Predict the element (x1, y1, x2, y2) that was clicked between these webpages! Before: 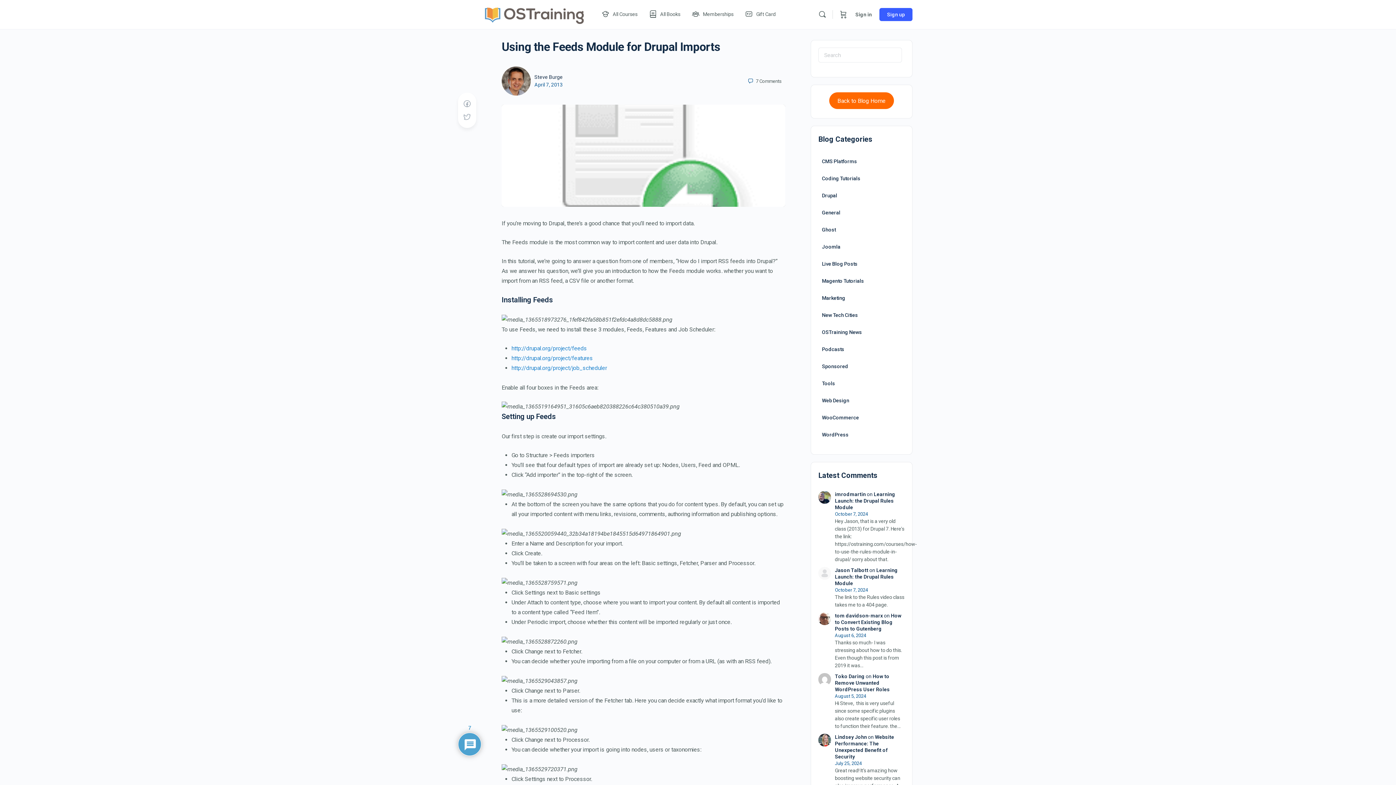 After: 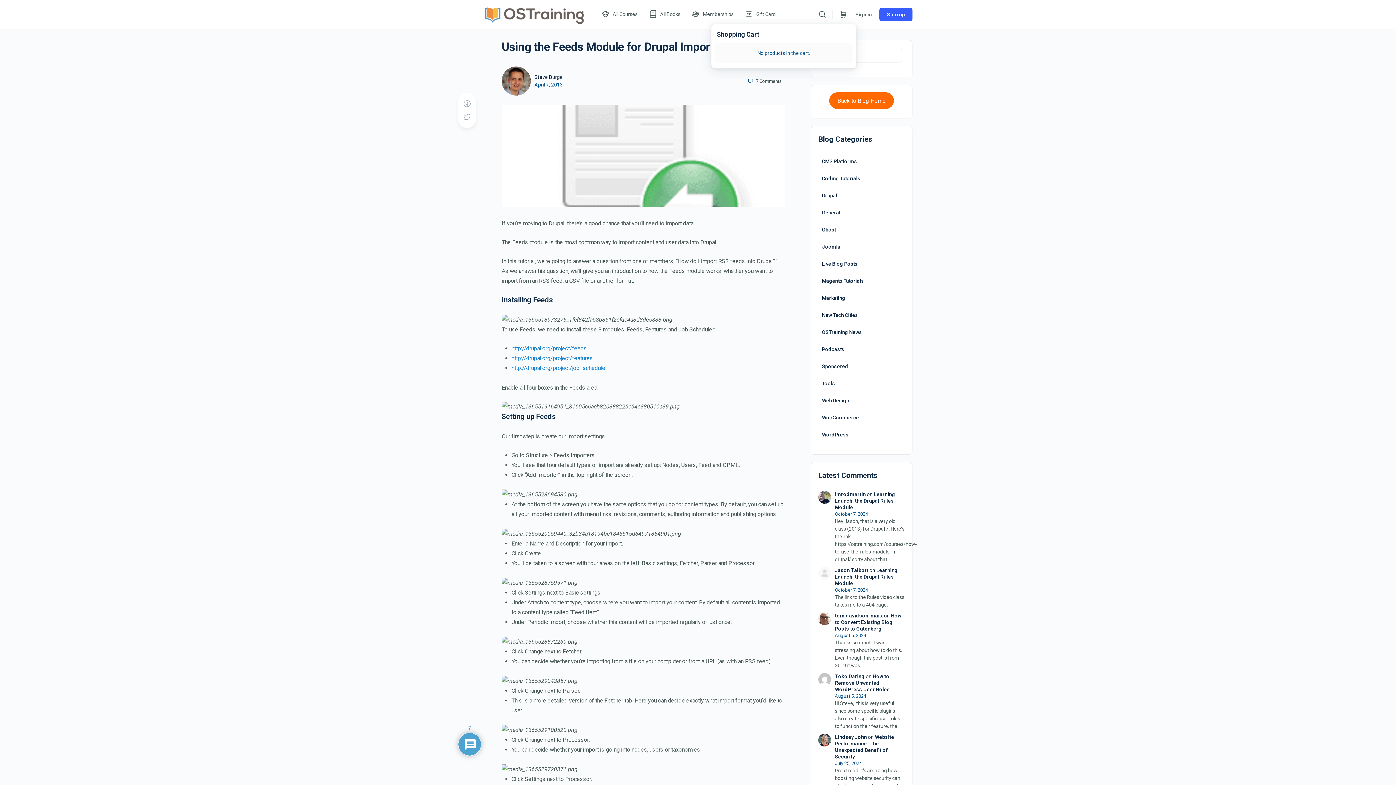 Action: bbox: (838, 0, 848, 29)